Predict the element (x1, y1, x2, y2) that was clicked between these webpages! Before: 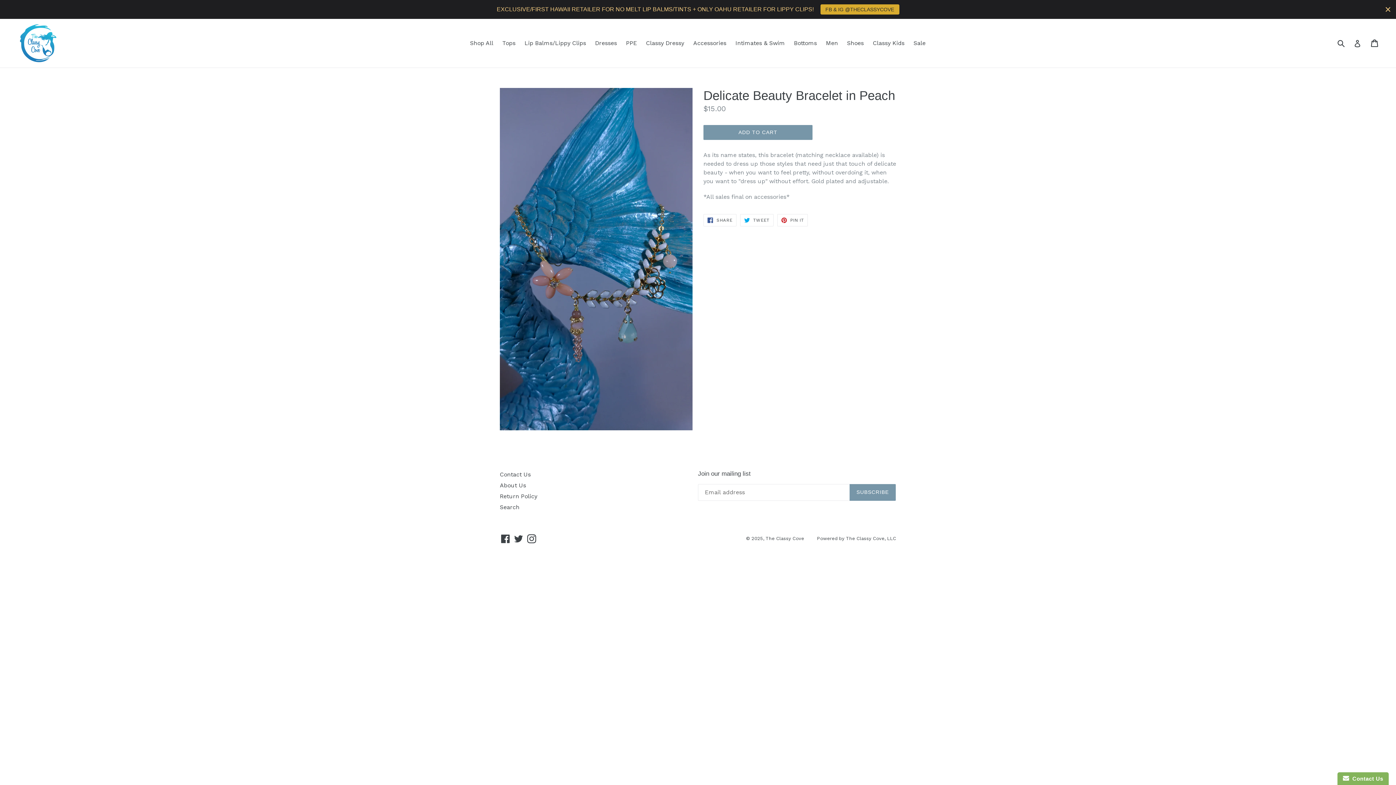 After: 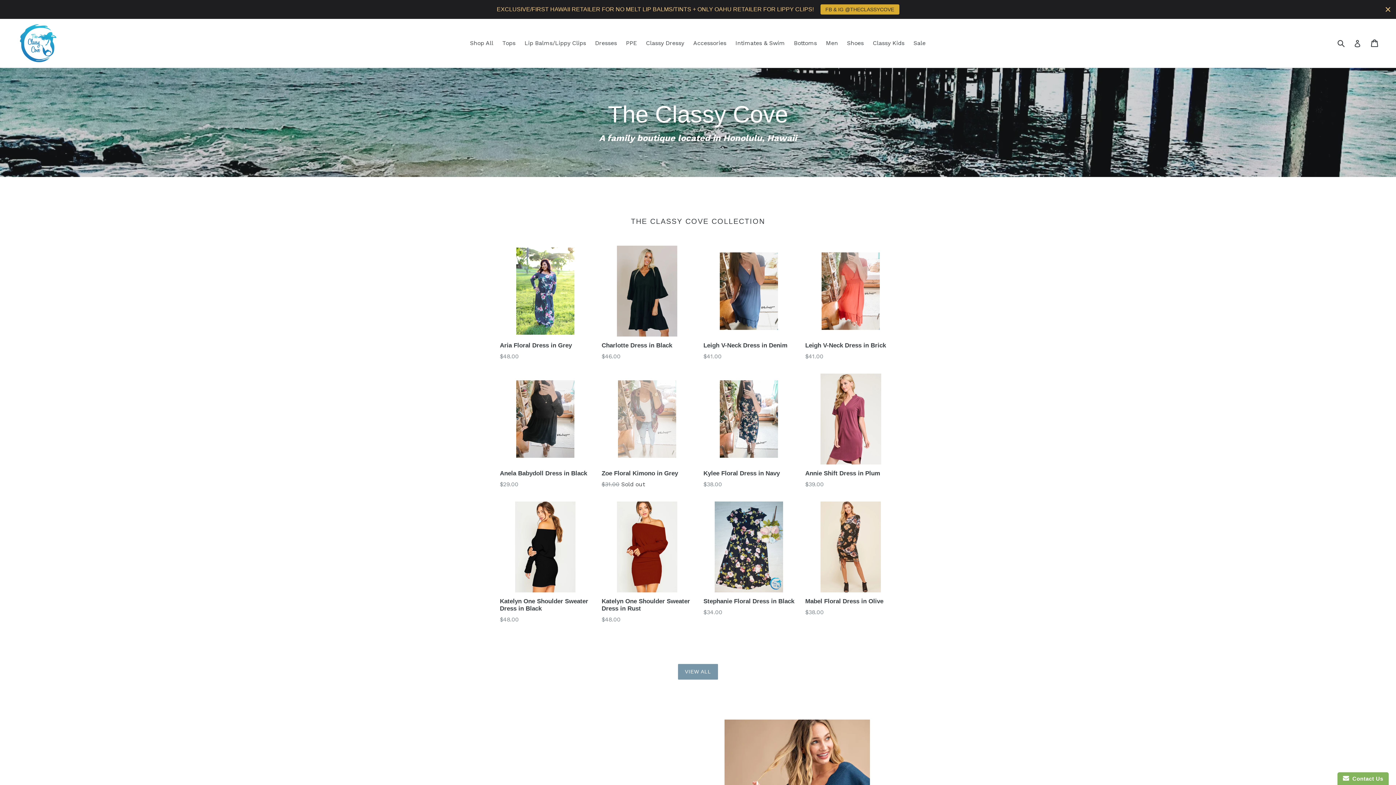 Action: label: The Classy Cove bbox: (765, 536, 804, 541)